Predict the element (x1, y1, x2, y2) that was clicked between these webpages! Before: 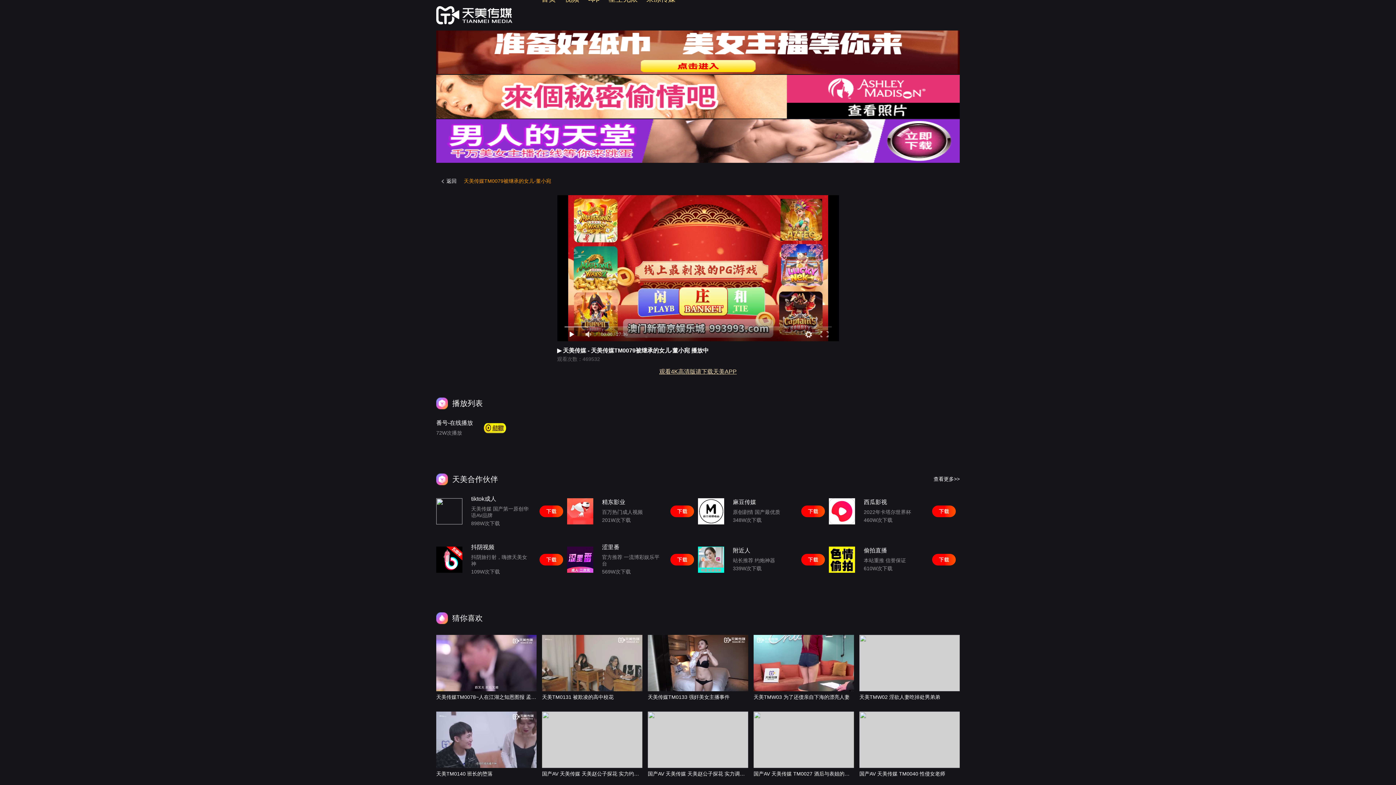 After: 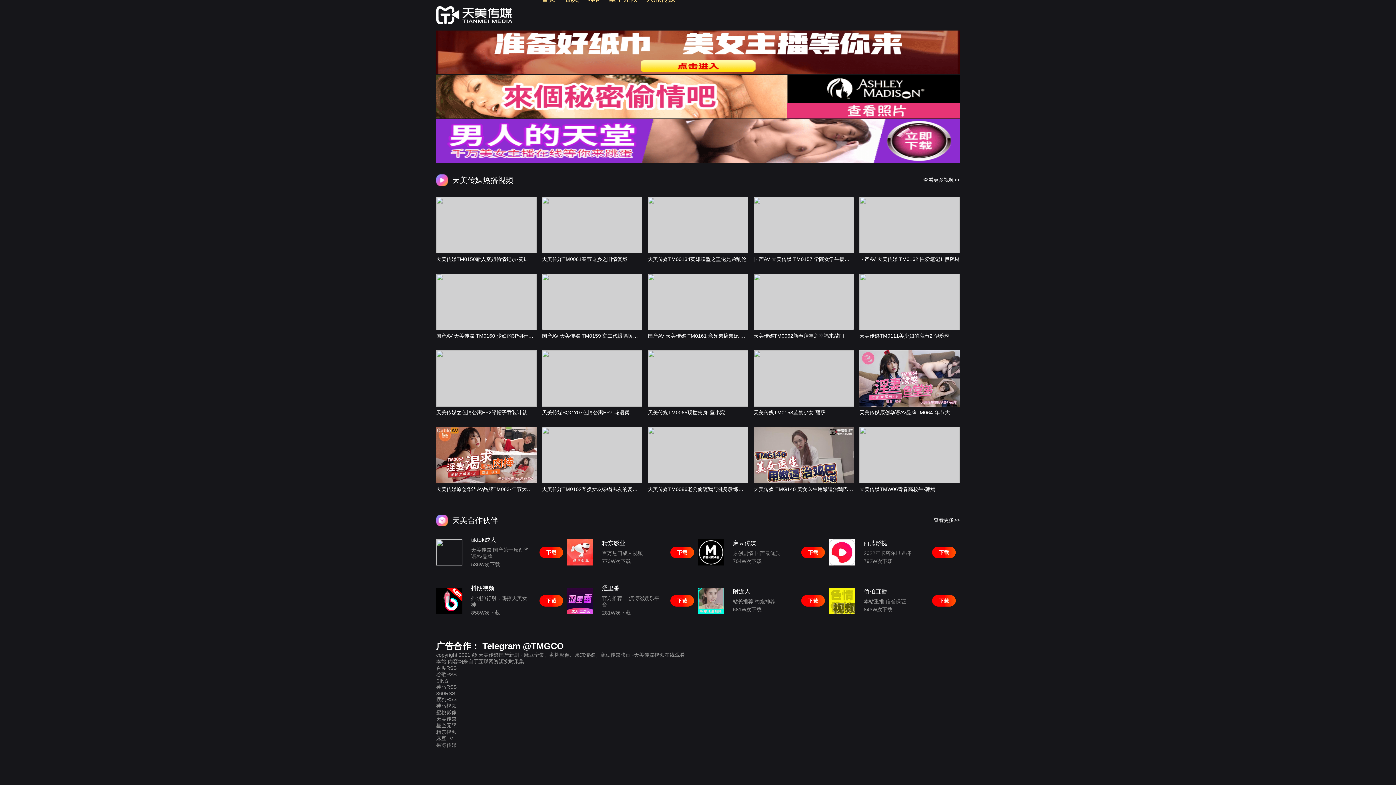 Action: bbox: (436, 6, 512, 24)